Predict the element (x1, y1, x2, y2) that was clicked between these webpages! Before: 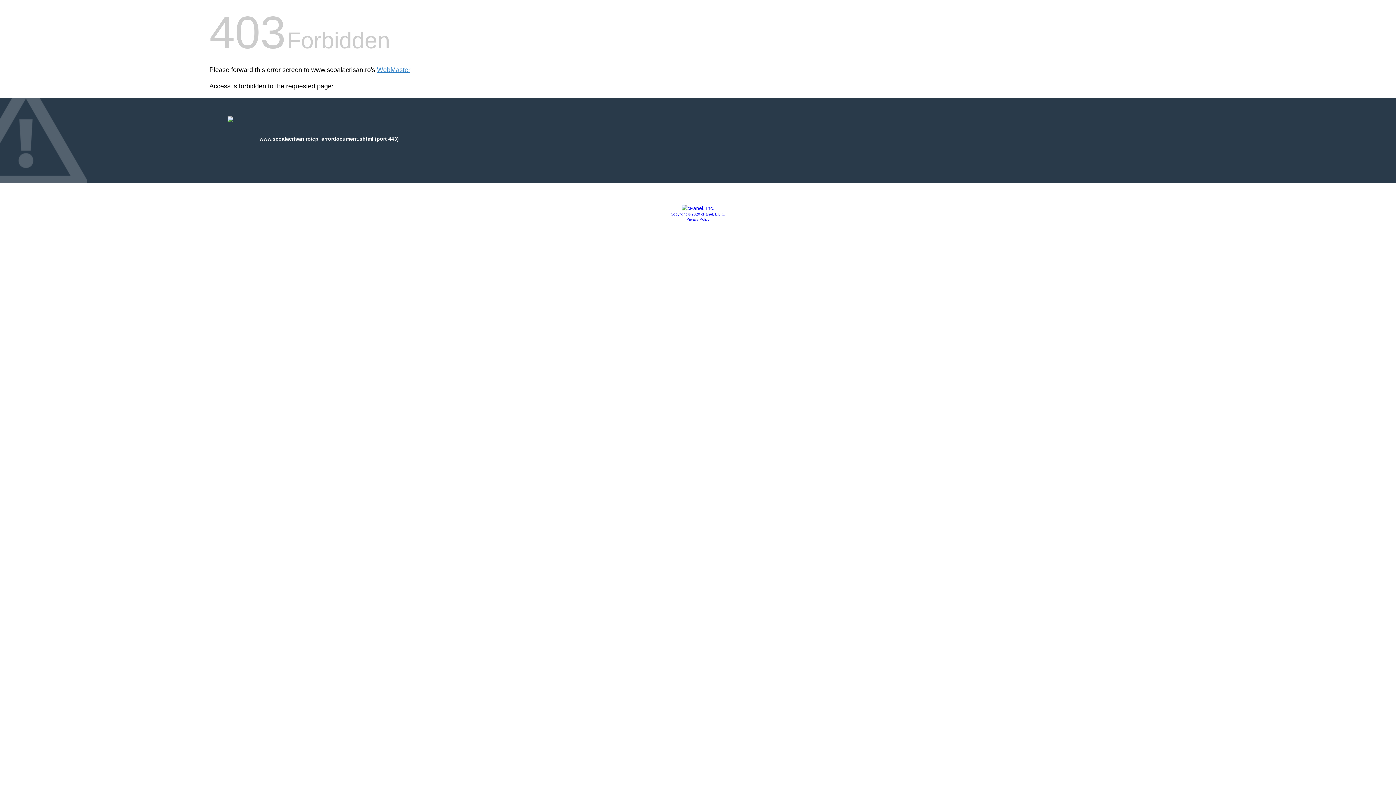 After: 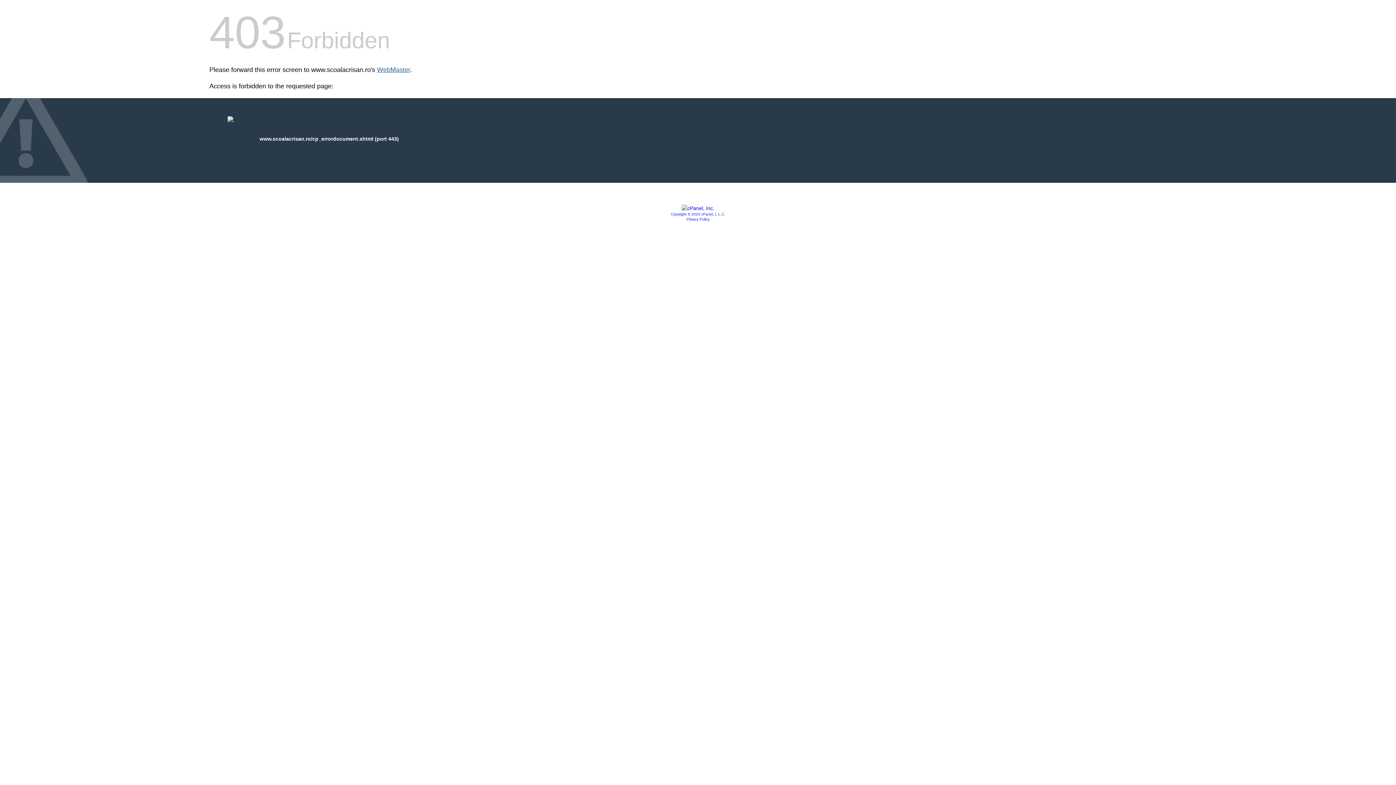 Action: label: WebMaster bbox: (377, 66, 410, 73)